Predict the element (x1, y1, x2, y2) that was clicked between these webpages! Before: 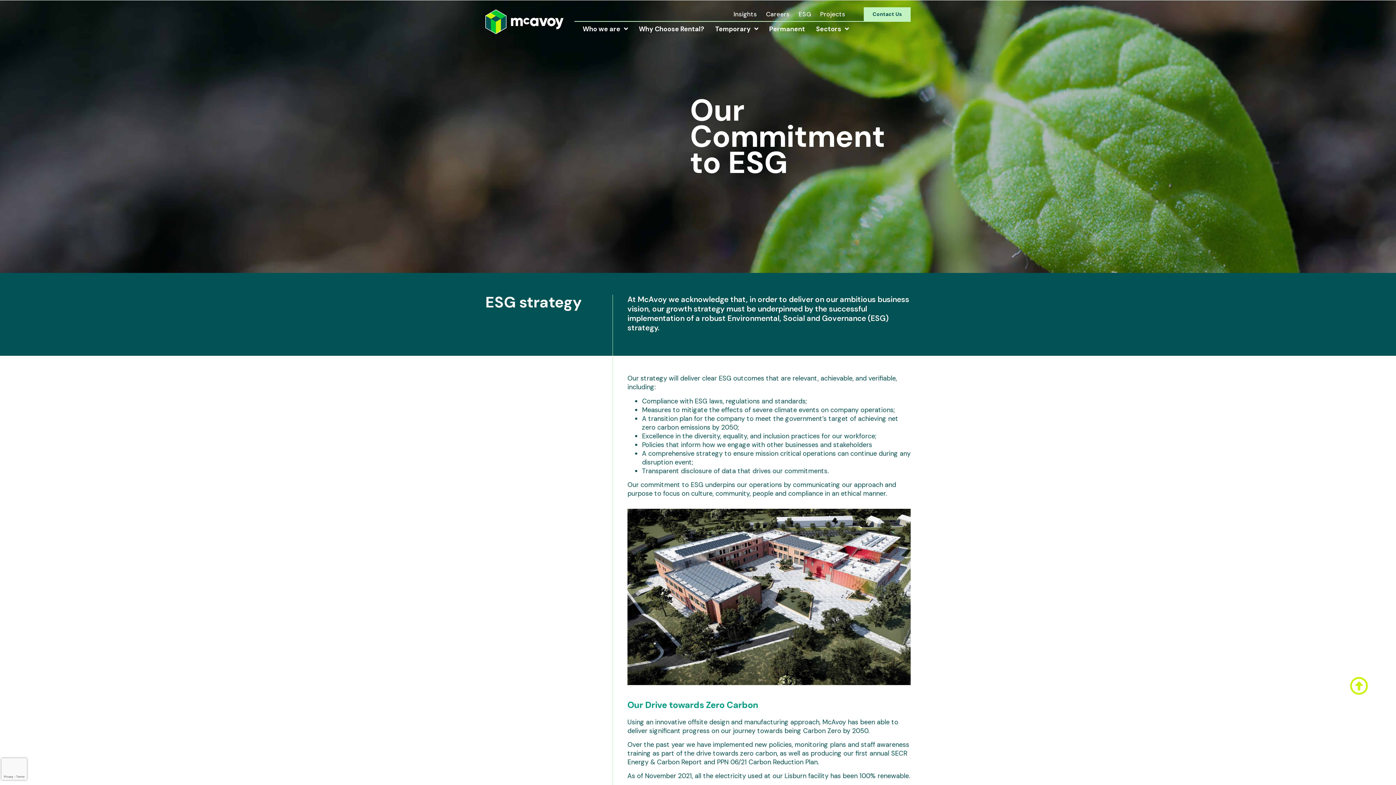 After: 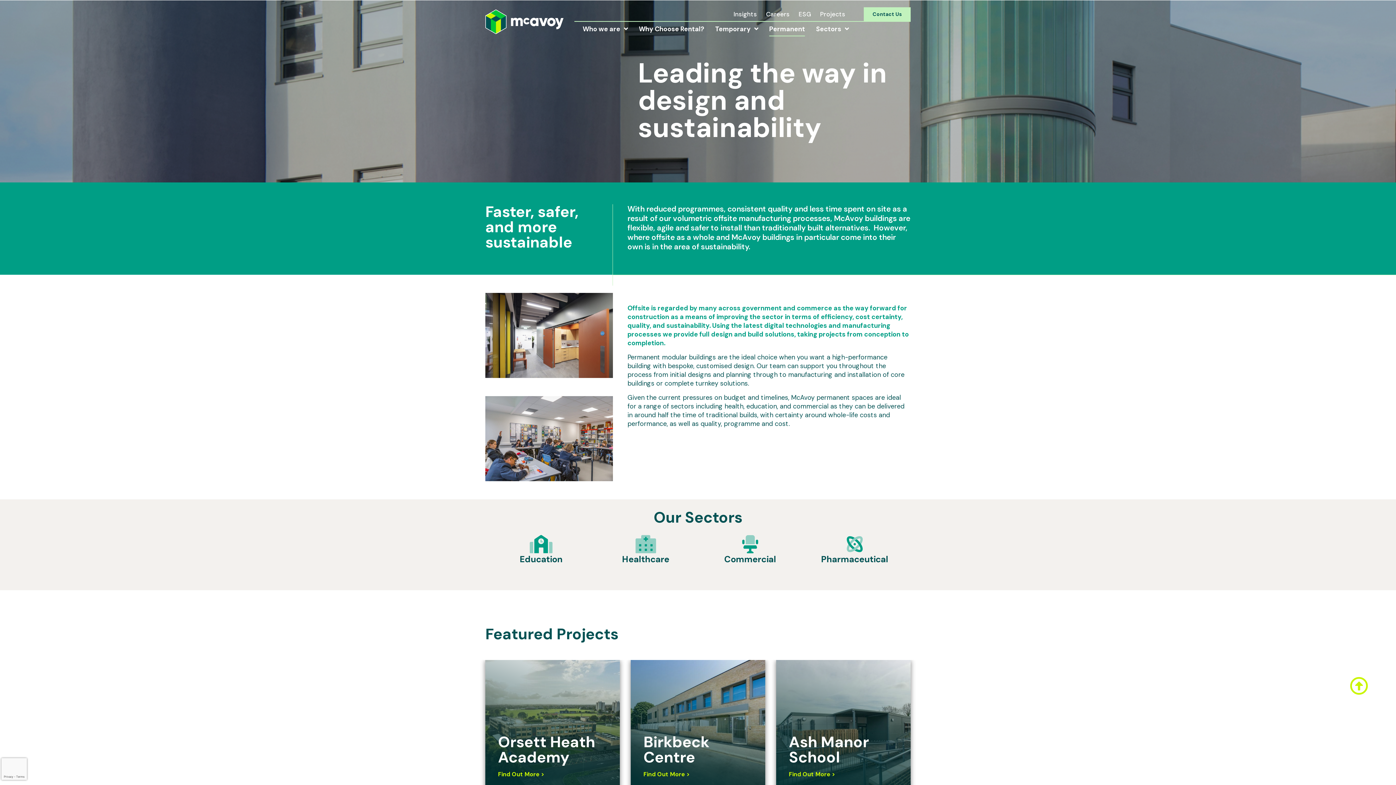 Action: label: Permanent bbox: (777, 39, 812, 53)